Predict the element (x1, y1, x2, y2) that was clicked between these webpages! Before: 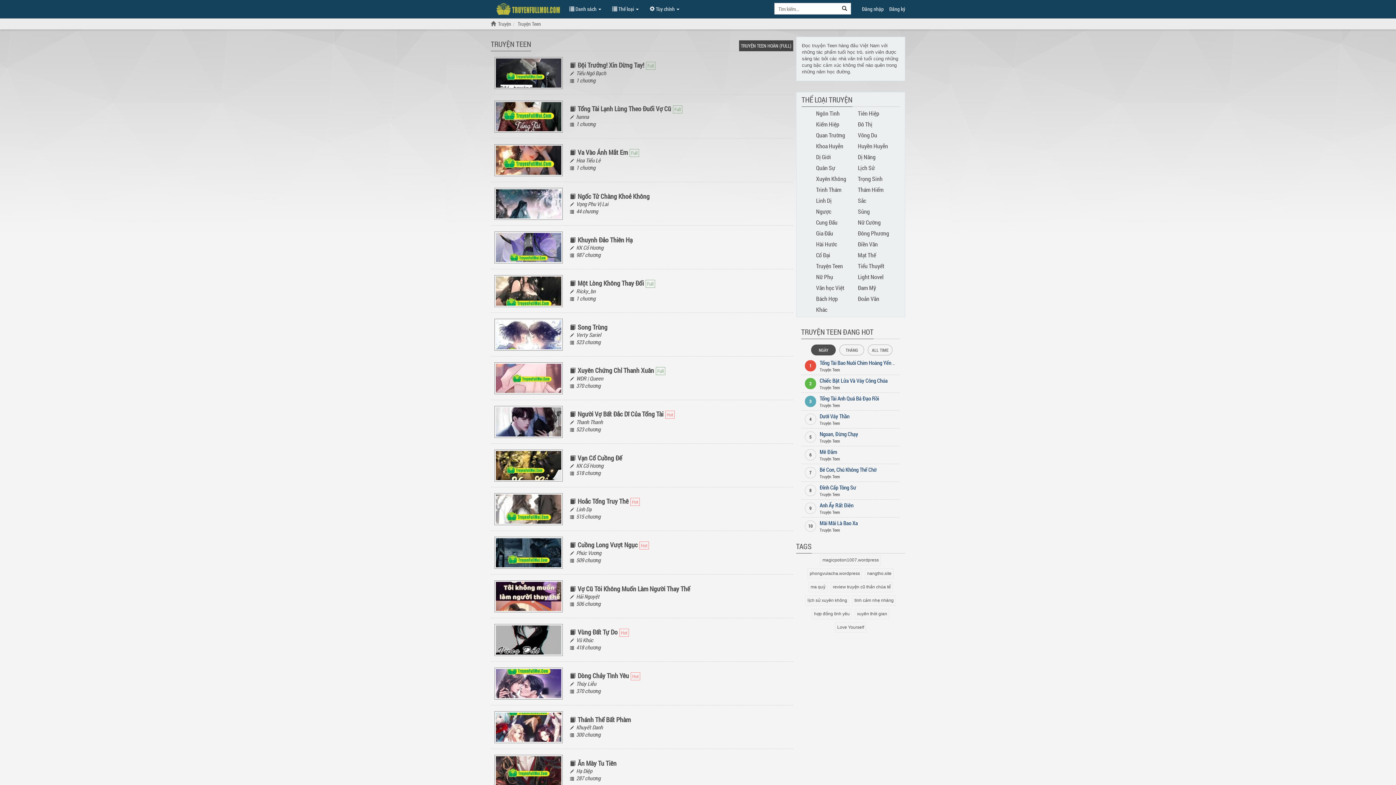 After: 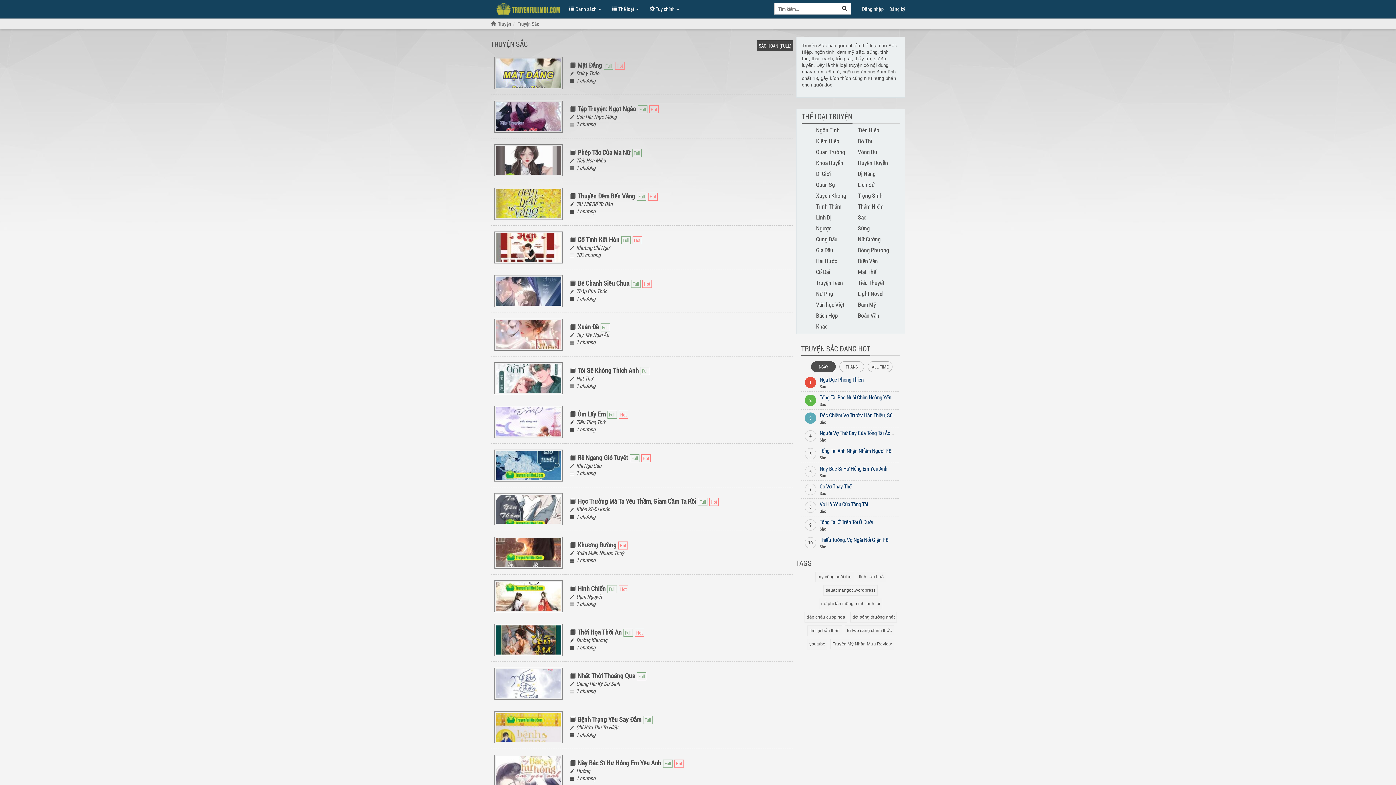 Action: label: Sắc bbox: (858, 196, 866, 204)